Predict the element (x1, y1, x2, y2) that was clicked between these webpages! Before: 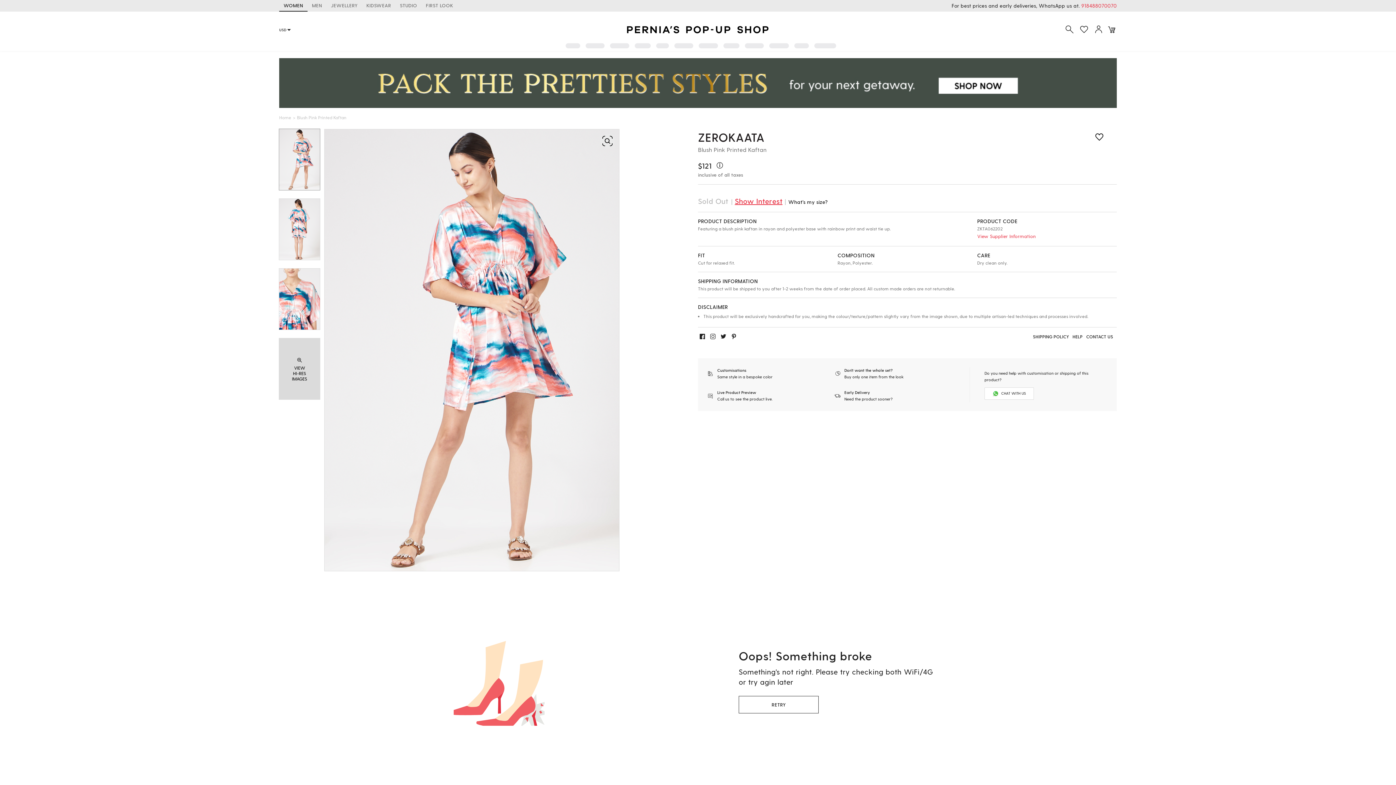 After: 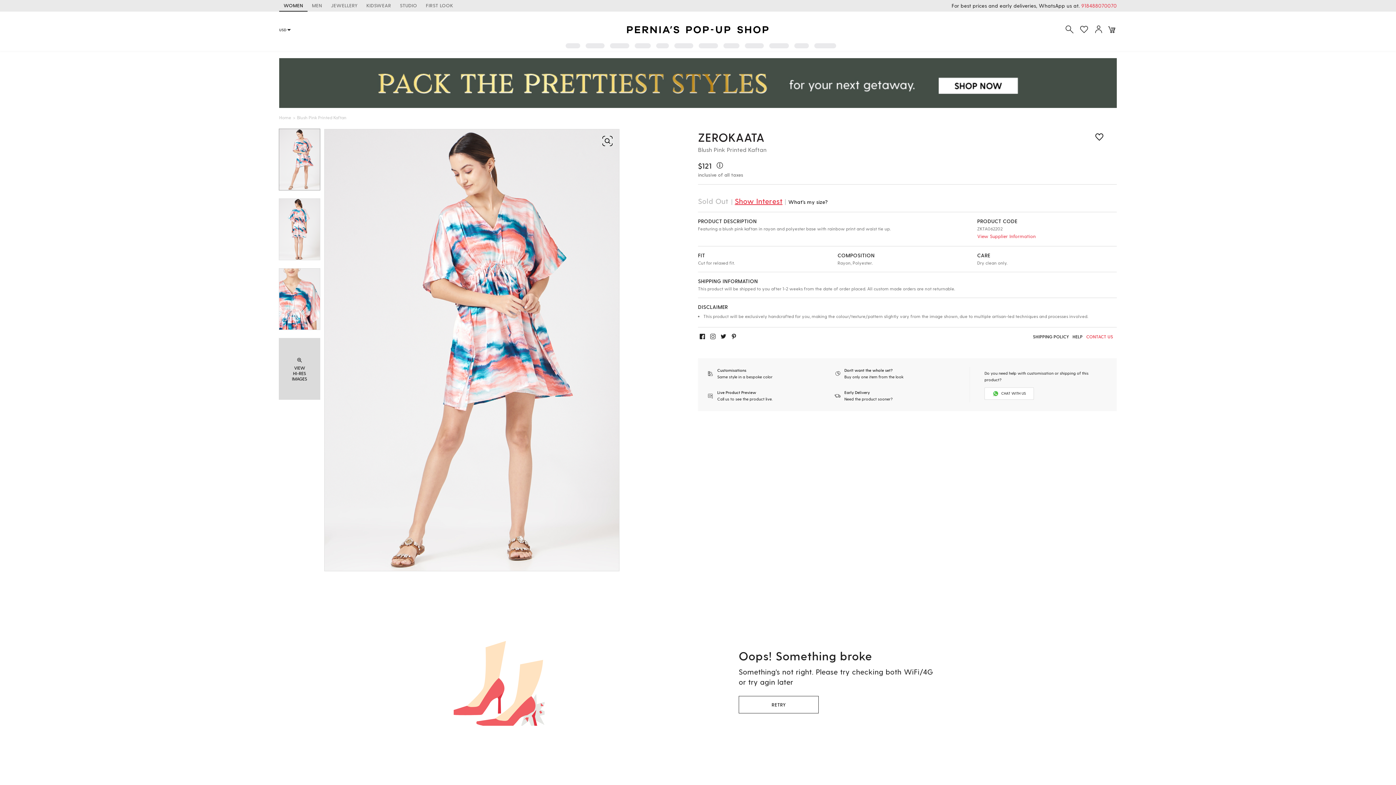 Action: bbox: (1086, 333, 1113, 340) label: CONTACT US